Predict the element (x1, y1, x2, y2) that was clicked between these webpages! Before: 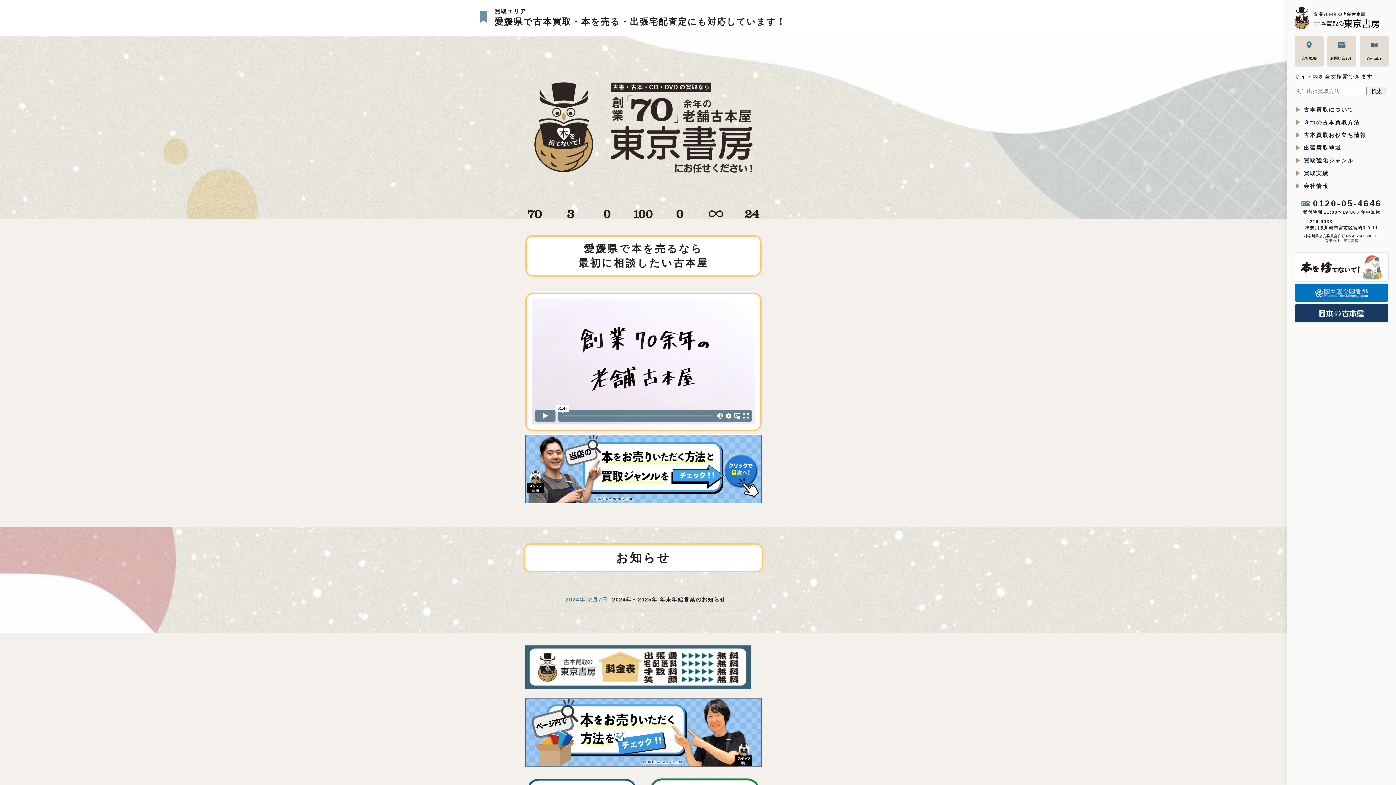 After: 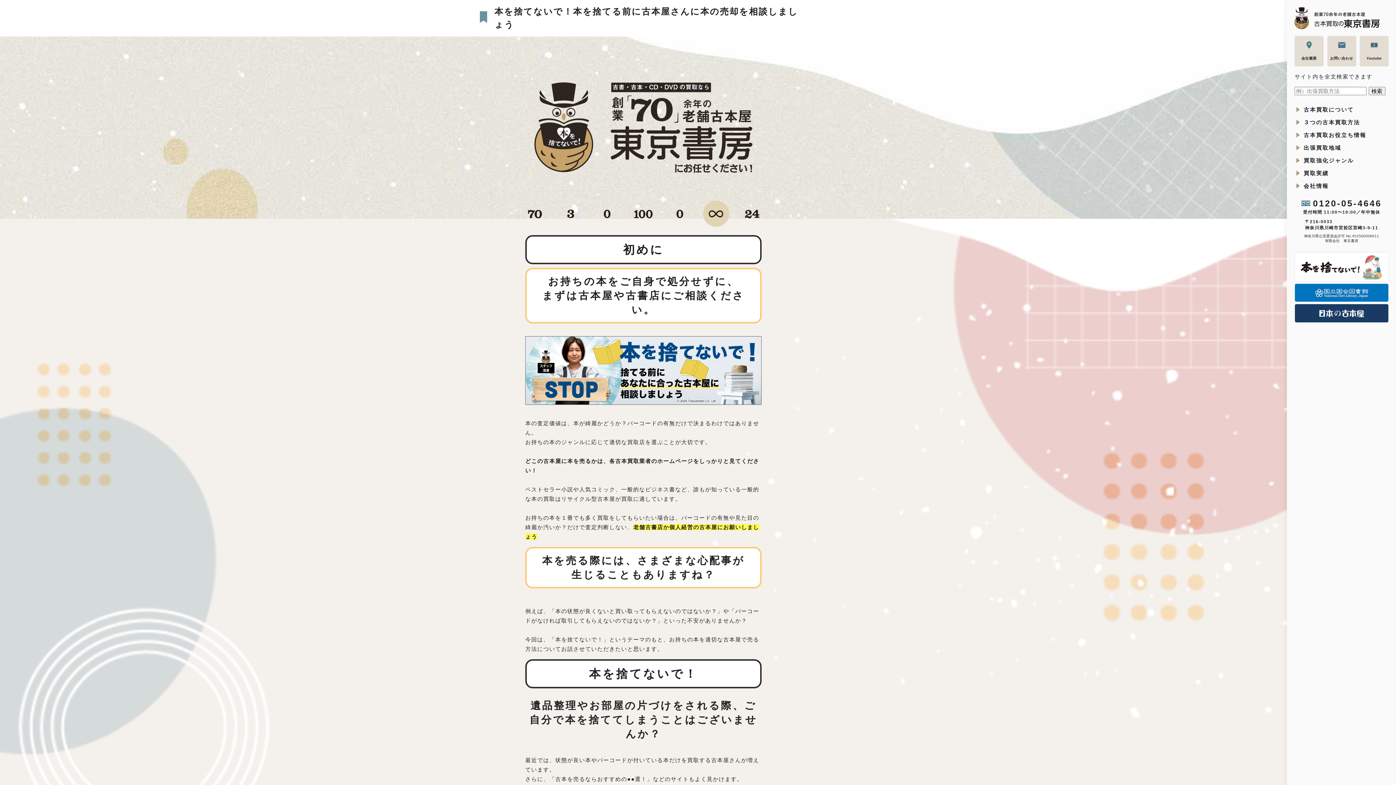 Action: bbox: (1294, 252, 1389, 281)